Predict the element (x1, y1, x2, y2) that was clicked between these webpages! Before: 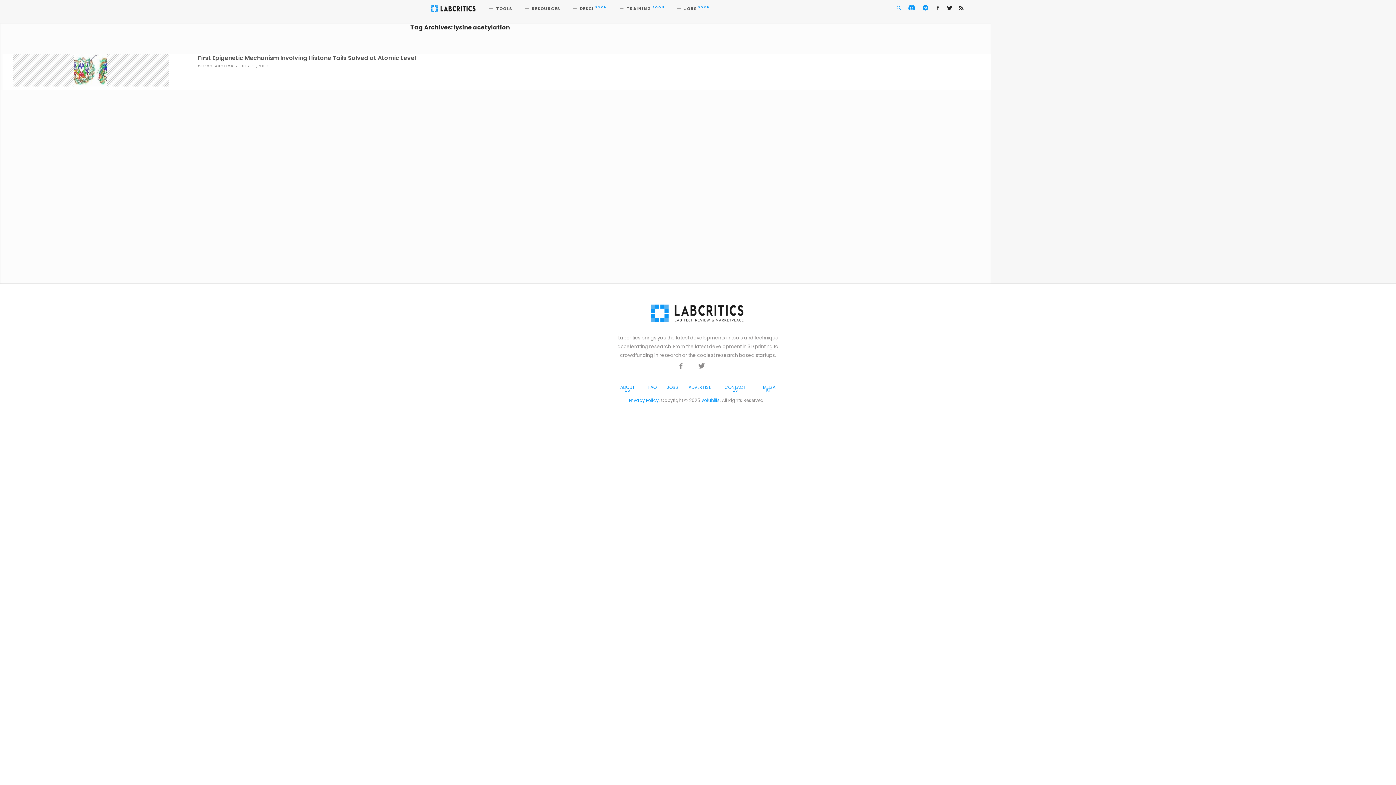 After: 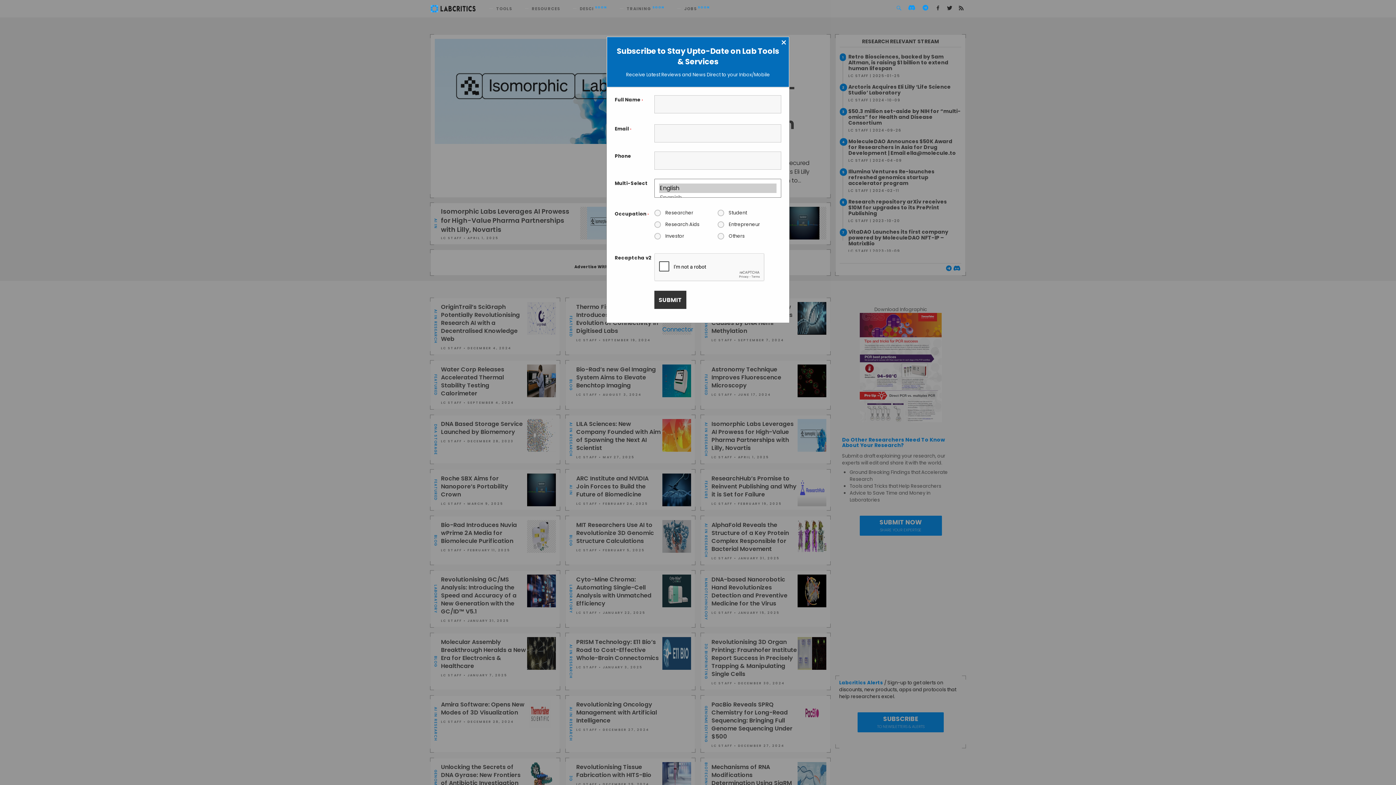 Action: bbox: (650, 304, 743, 322)